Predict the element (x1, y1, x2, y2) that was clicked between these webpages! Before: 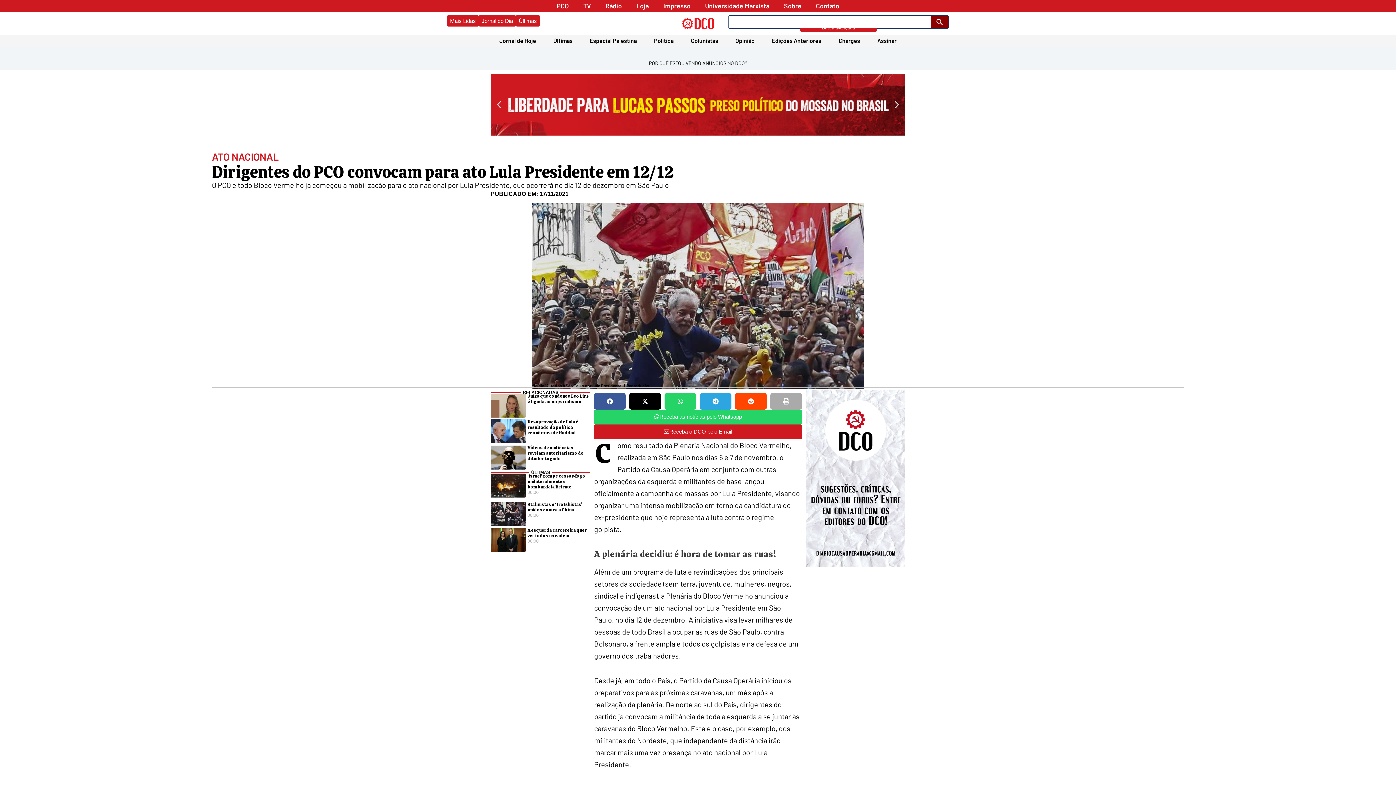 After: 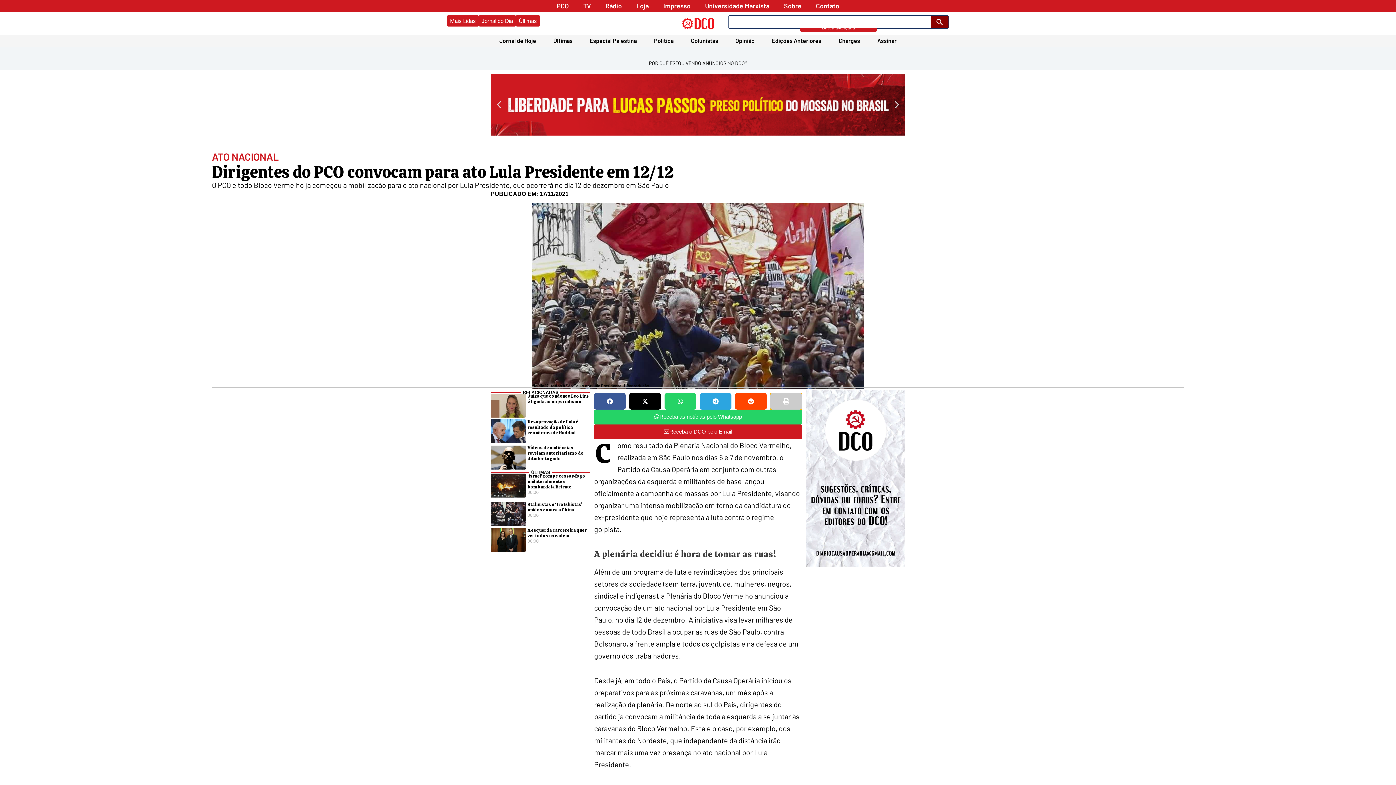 Action: bbox: (770, 393, 802, 409) label: Share on print